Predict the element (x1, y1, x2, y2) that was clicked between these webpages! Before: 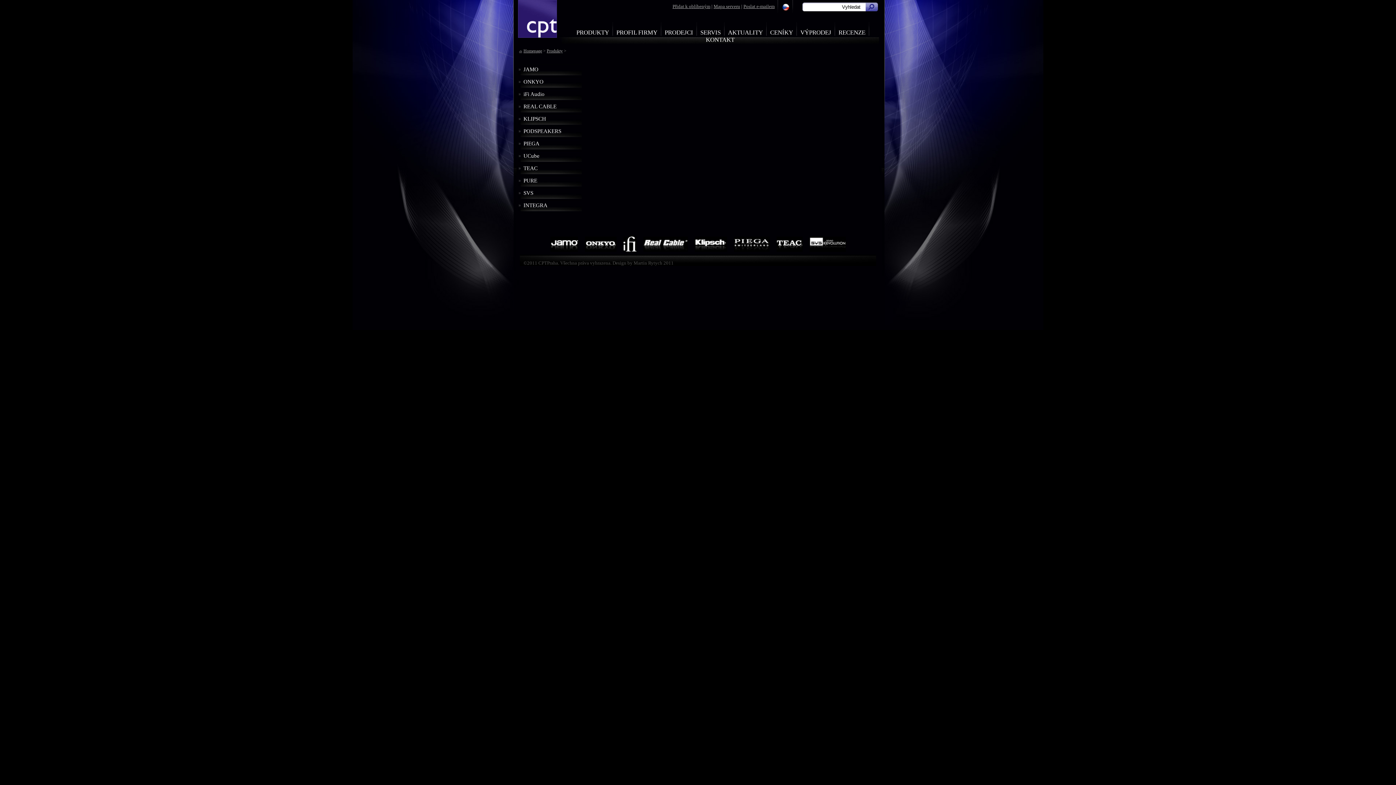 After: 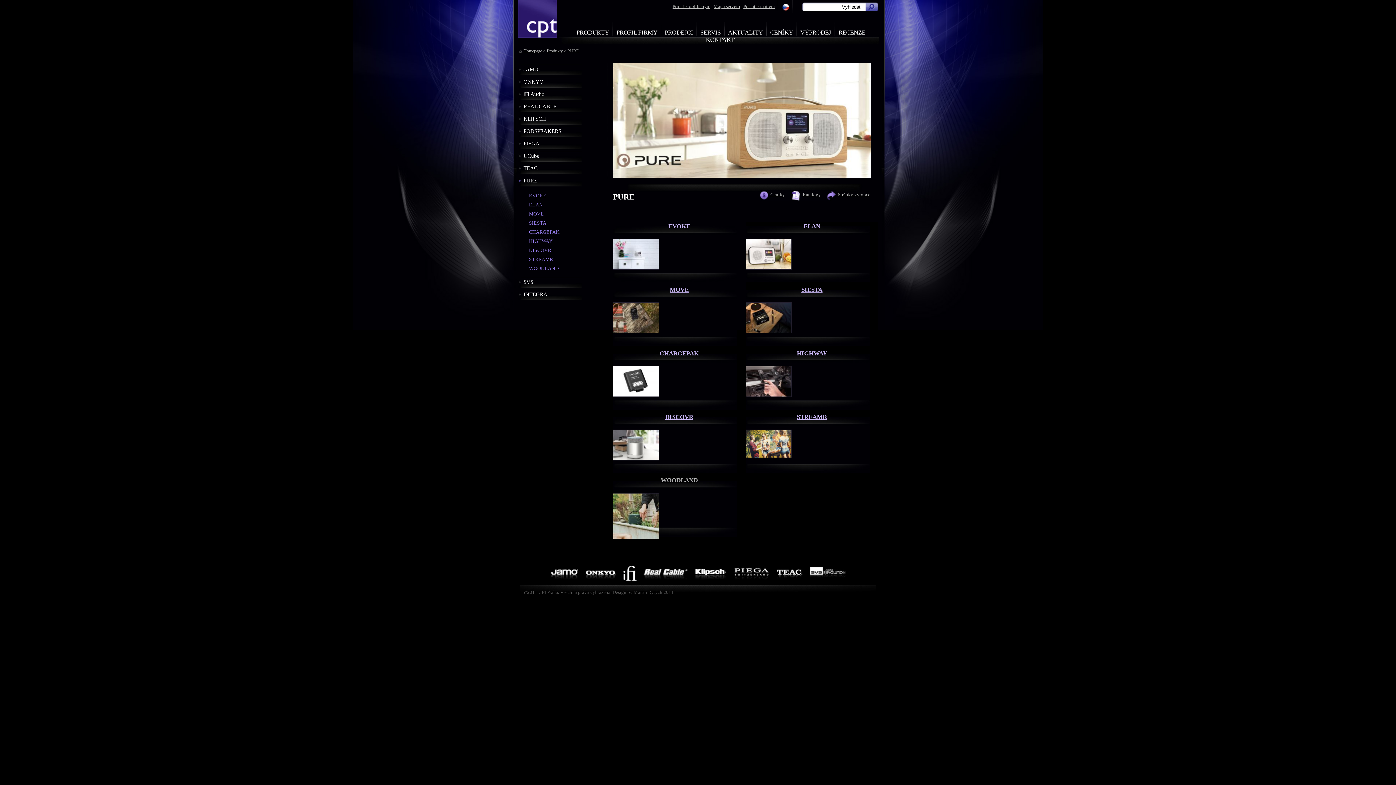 Action: label: PURE bbox: (523, 177, 537, 183)